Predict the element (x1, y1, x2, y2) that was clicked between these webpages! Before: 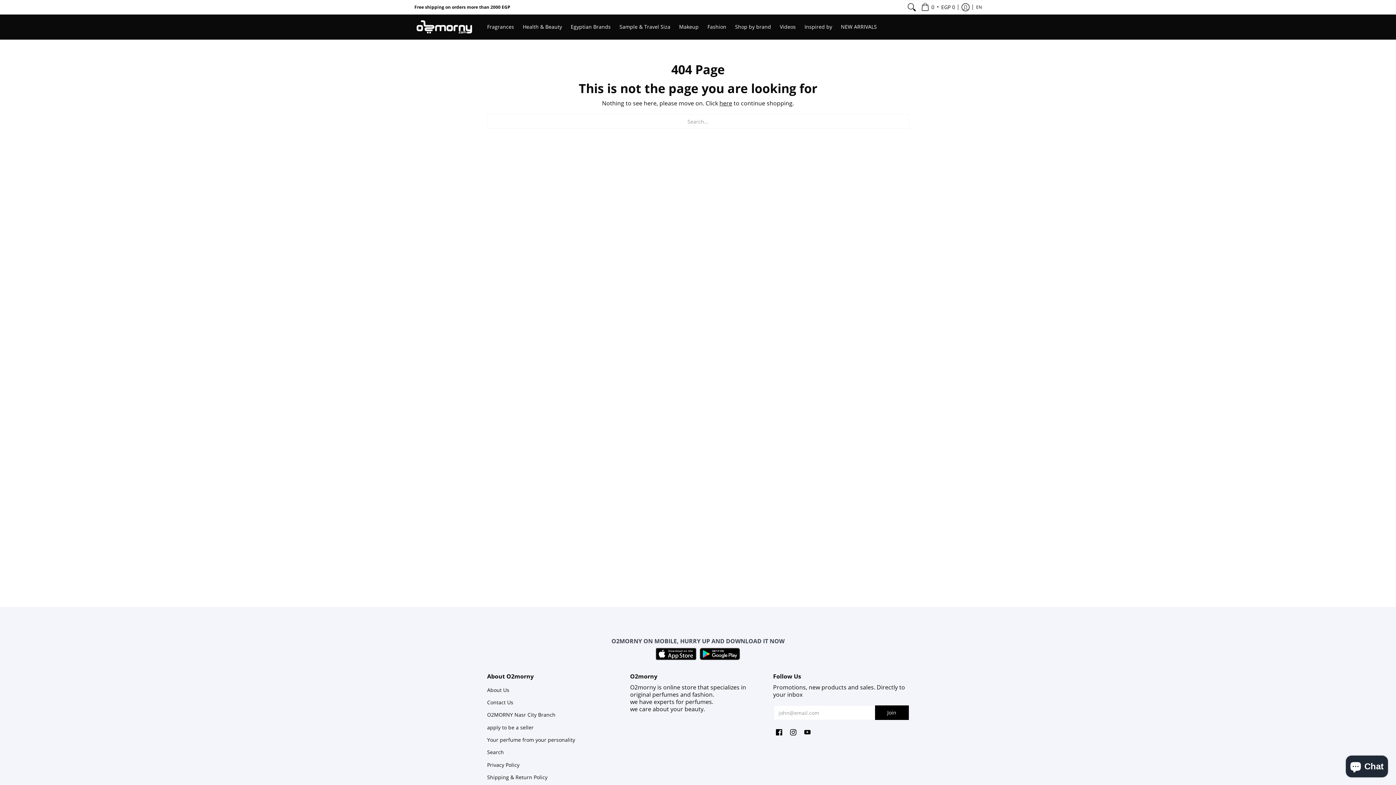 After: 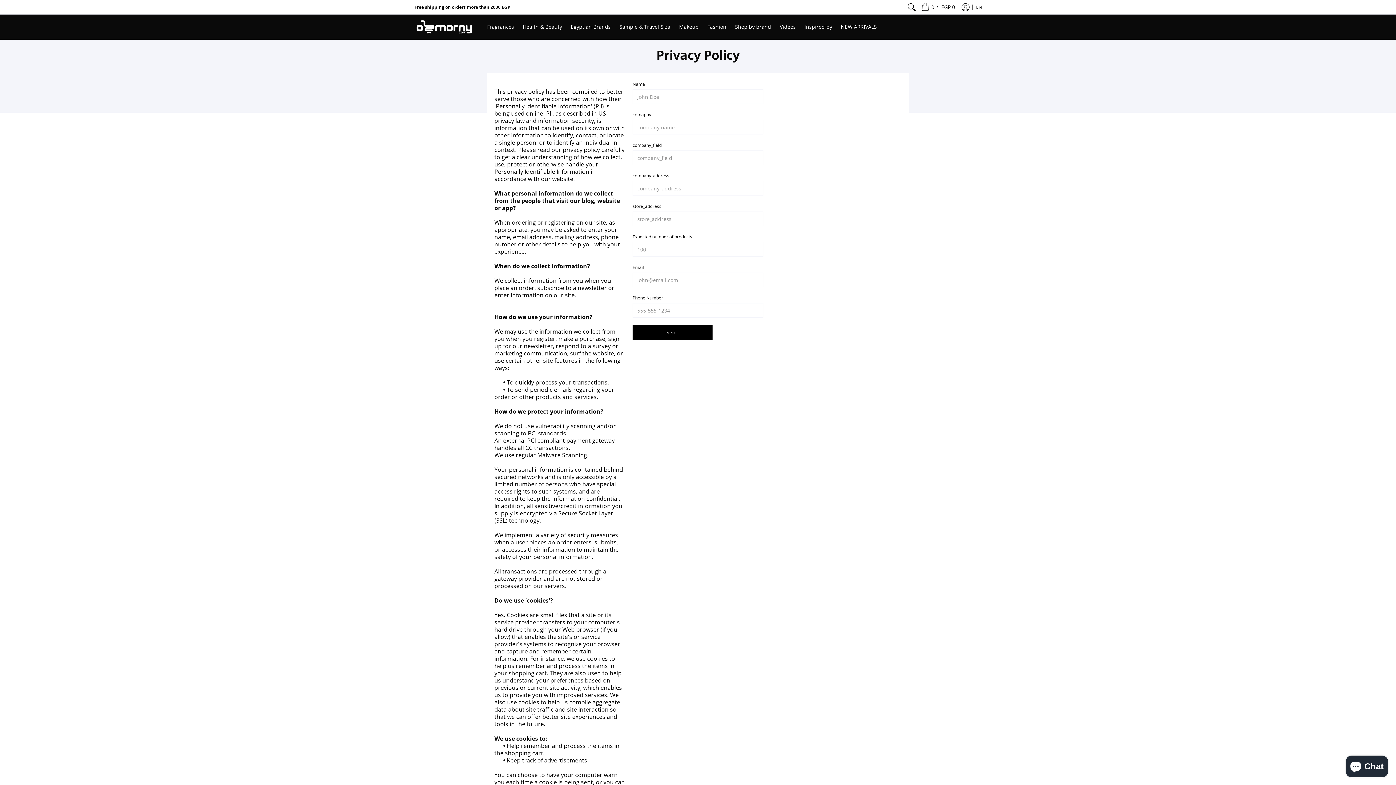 Action: bbox: (487, 761, 519, 768) label: Privacy Policy